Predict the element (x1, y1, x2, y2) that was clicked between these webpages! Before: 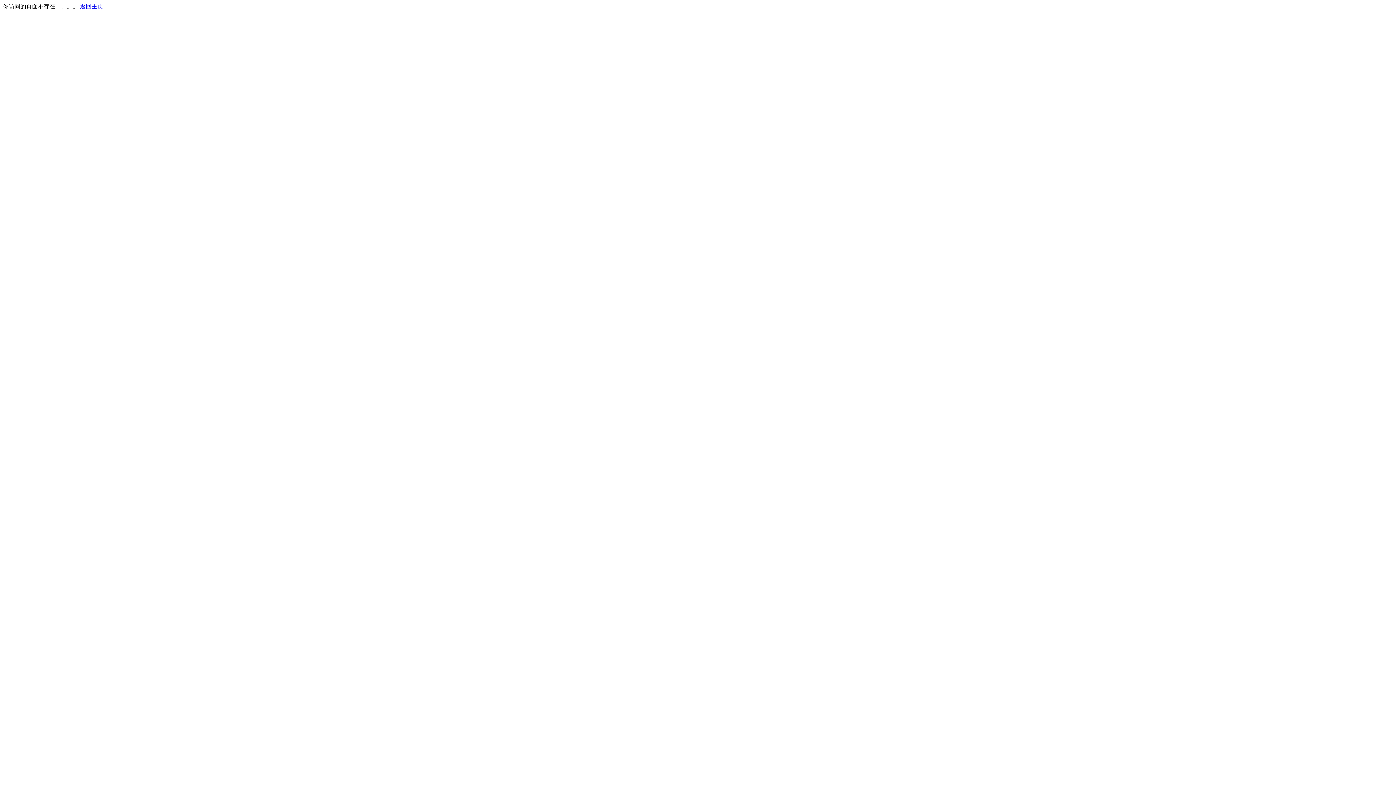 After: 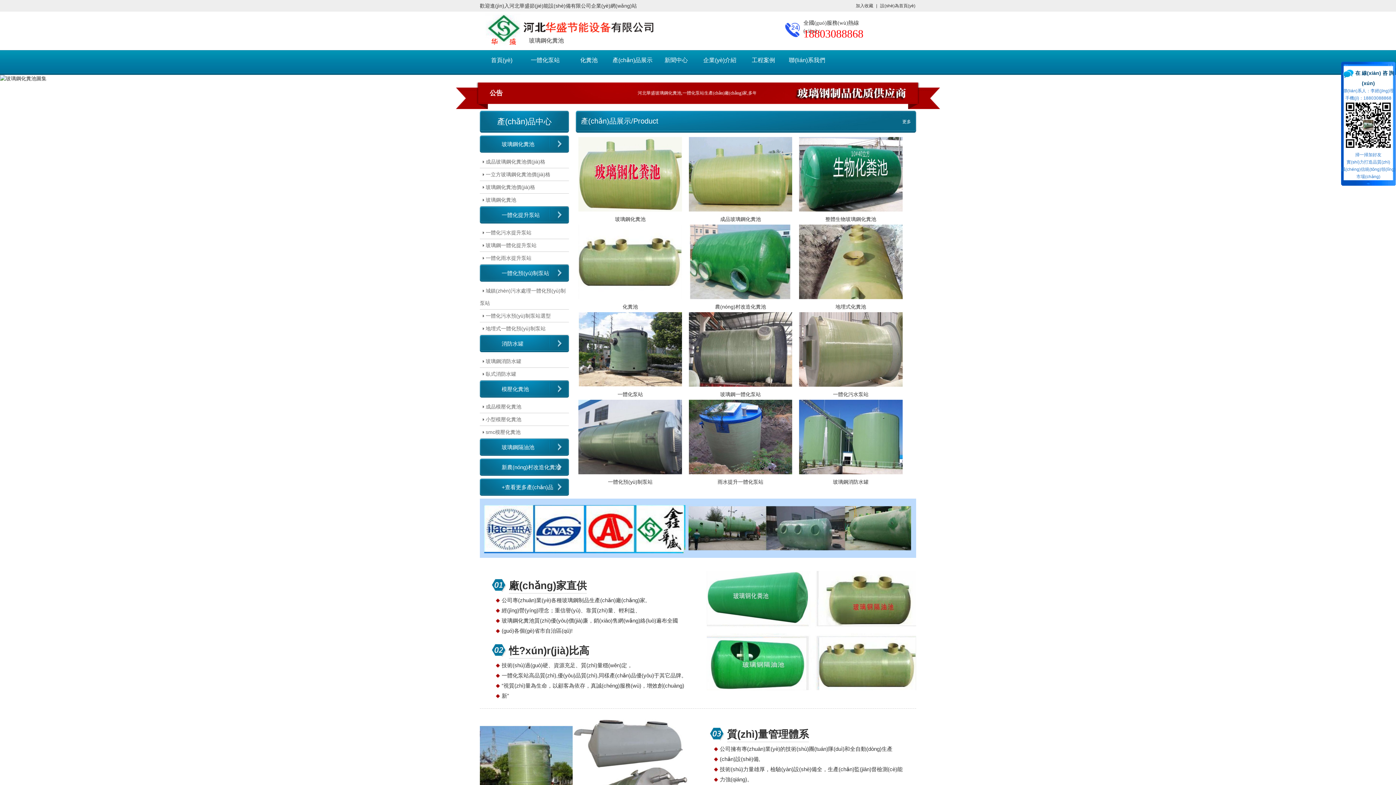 Action: bbox: (80, 3, 103, 9) label: 返回主页